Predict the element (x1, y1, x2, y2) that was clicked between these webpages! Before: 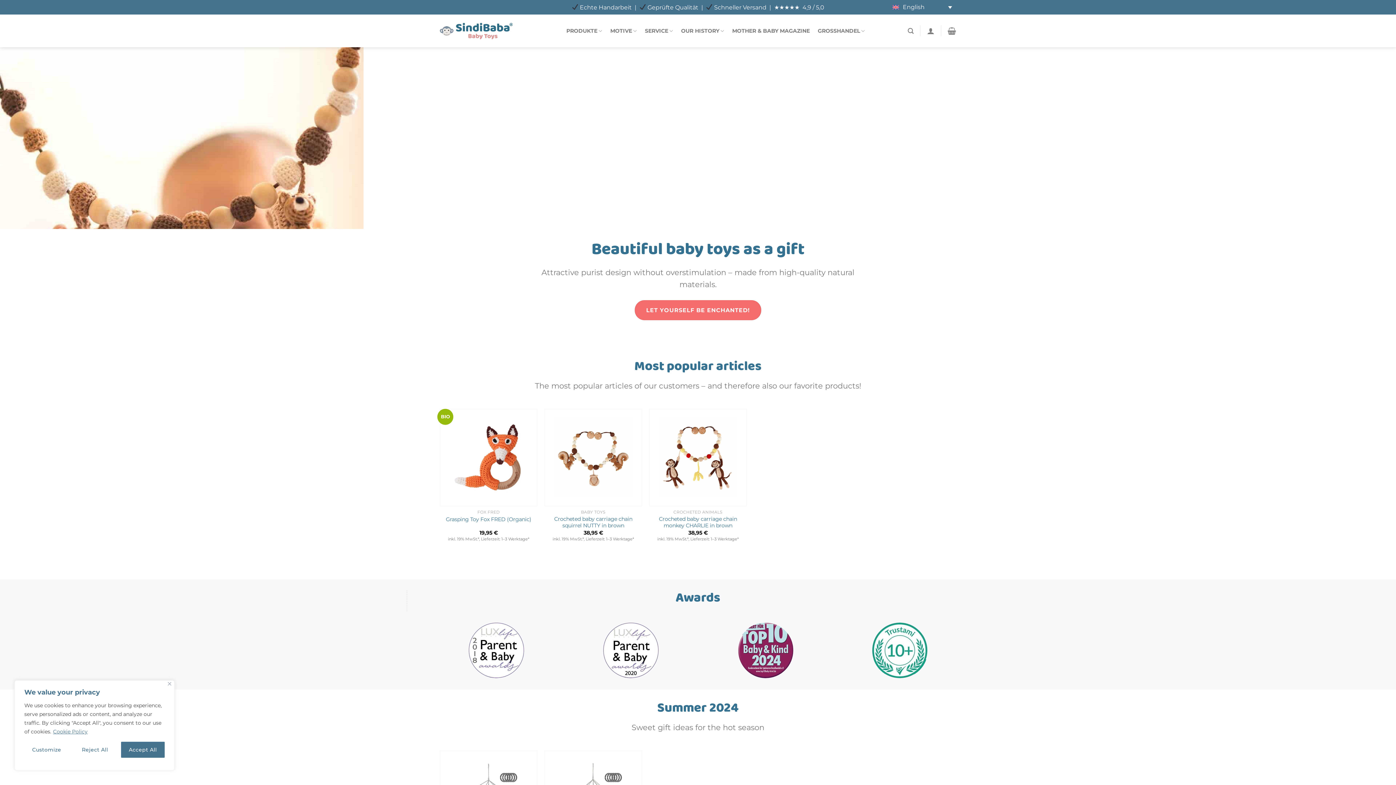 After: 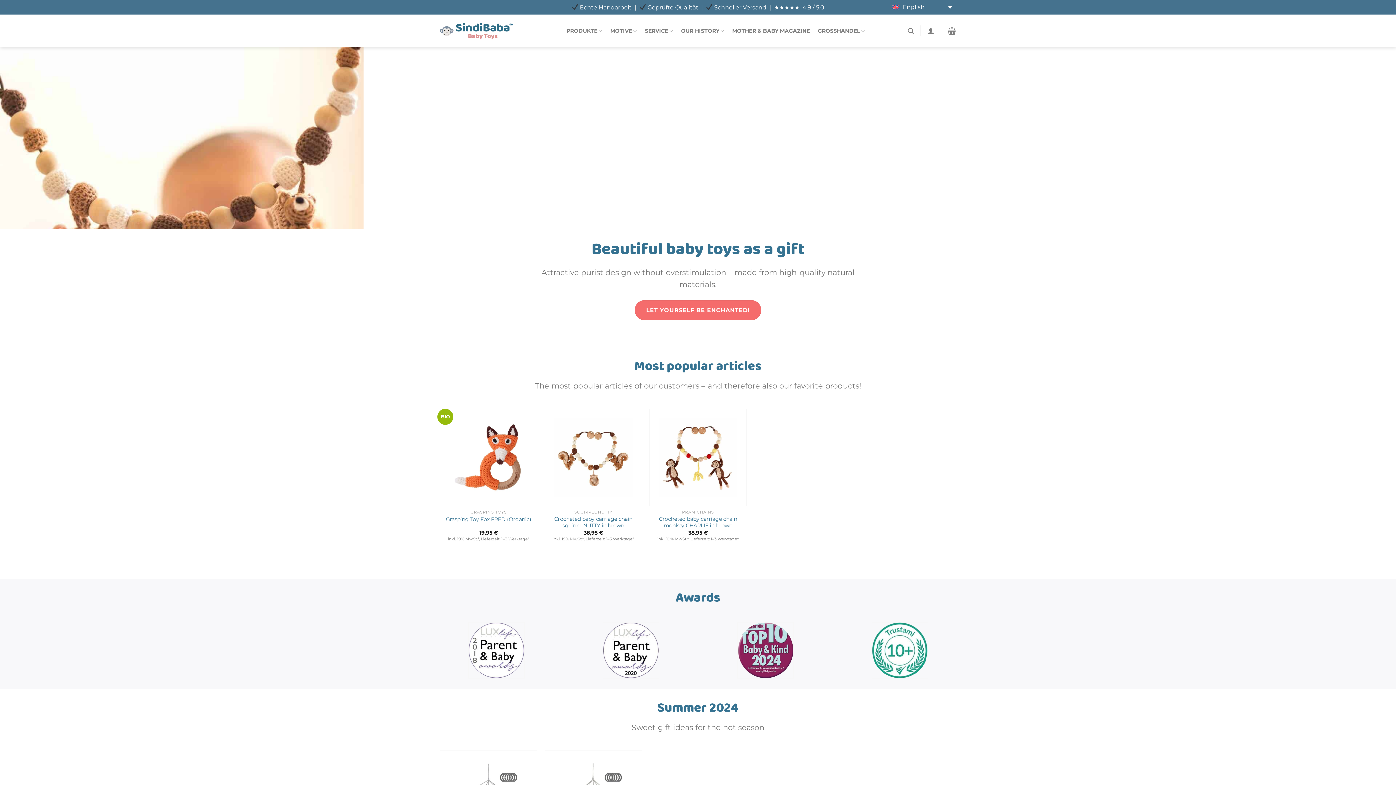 Action: label: Accept All bbox: (121, 742, 164, 758)